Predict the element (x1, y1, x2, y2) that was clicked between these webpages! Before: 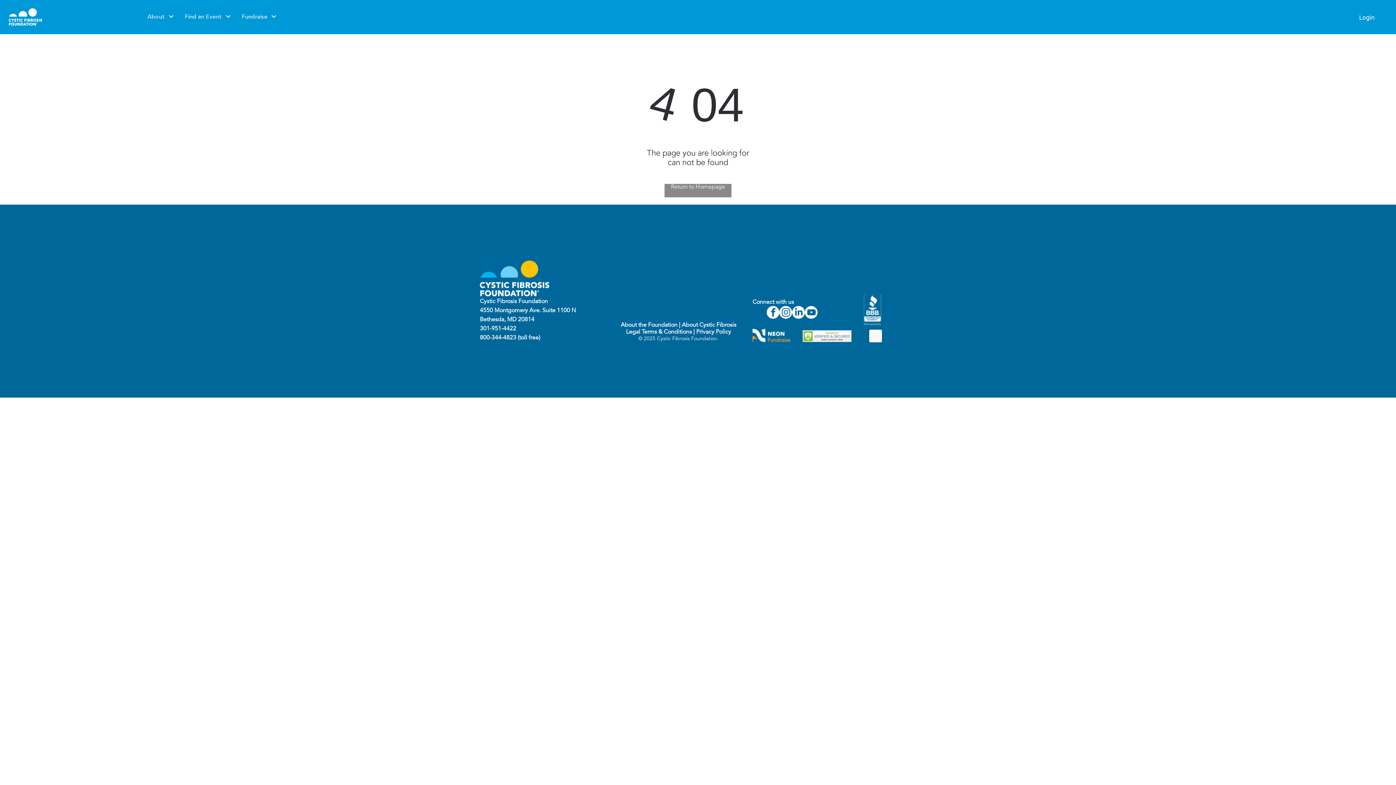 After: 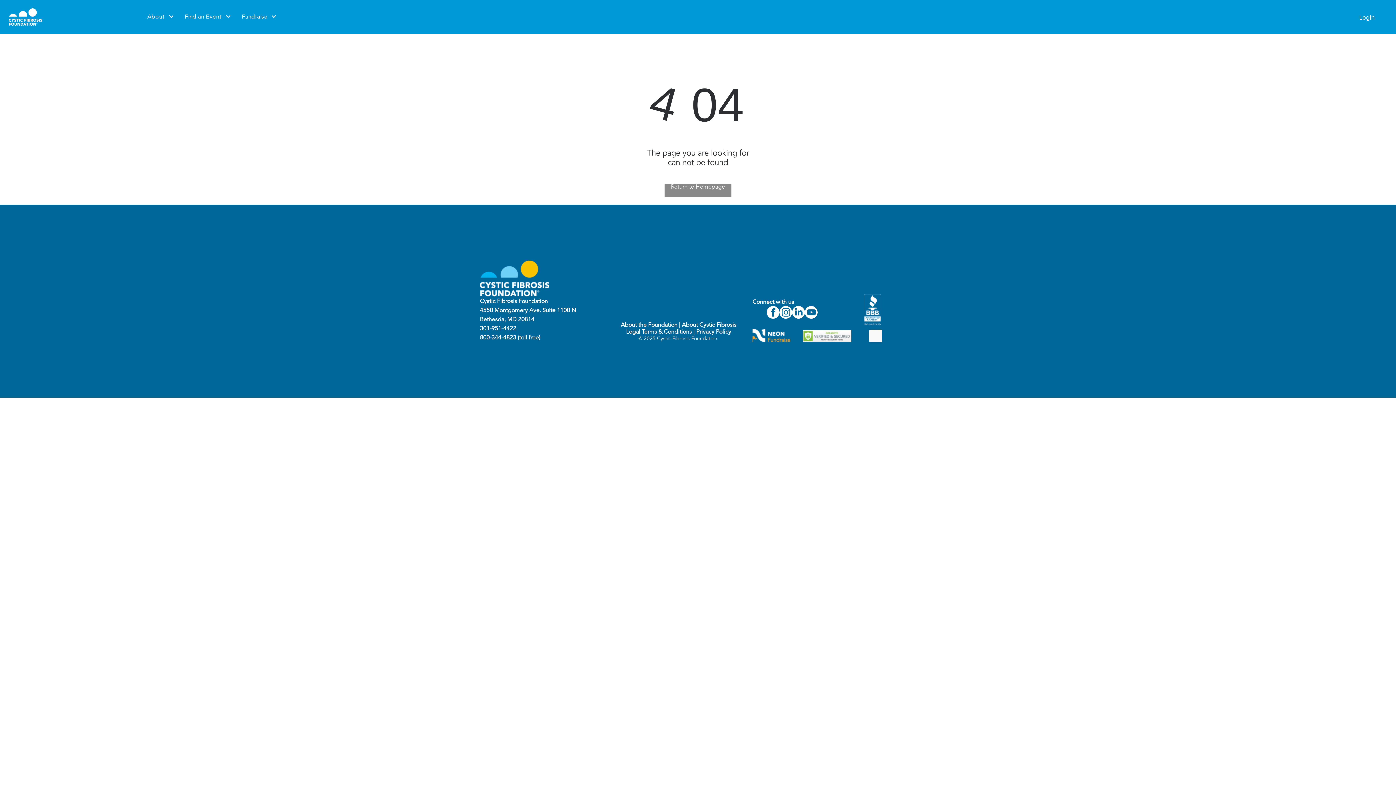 Action: bbox: (863, 295, 881, 301)